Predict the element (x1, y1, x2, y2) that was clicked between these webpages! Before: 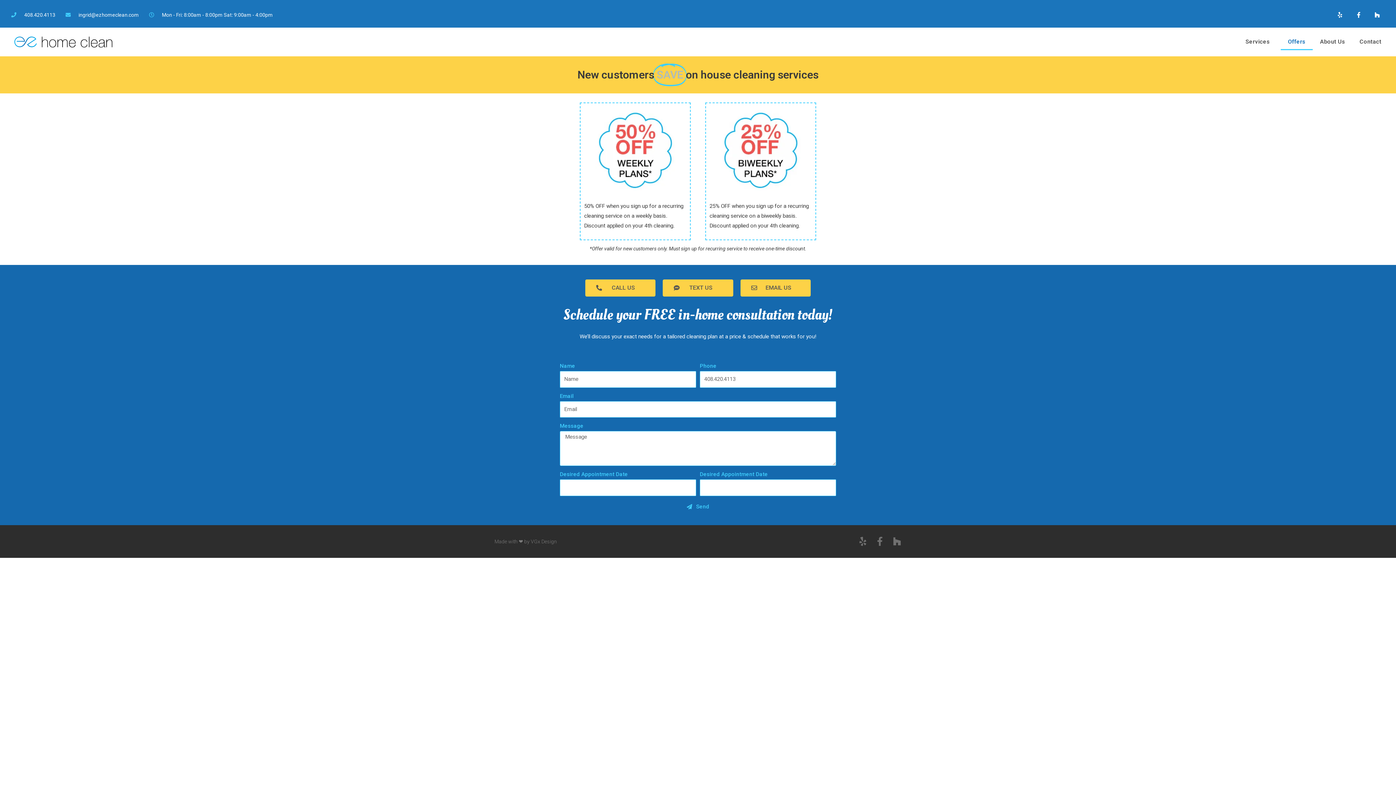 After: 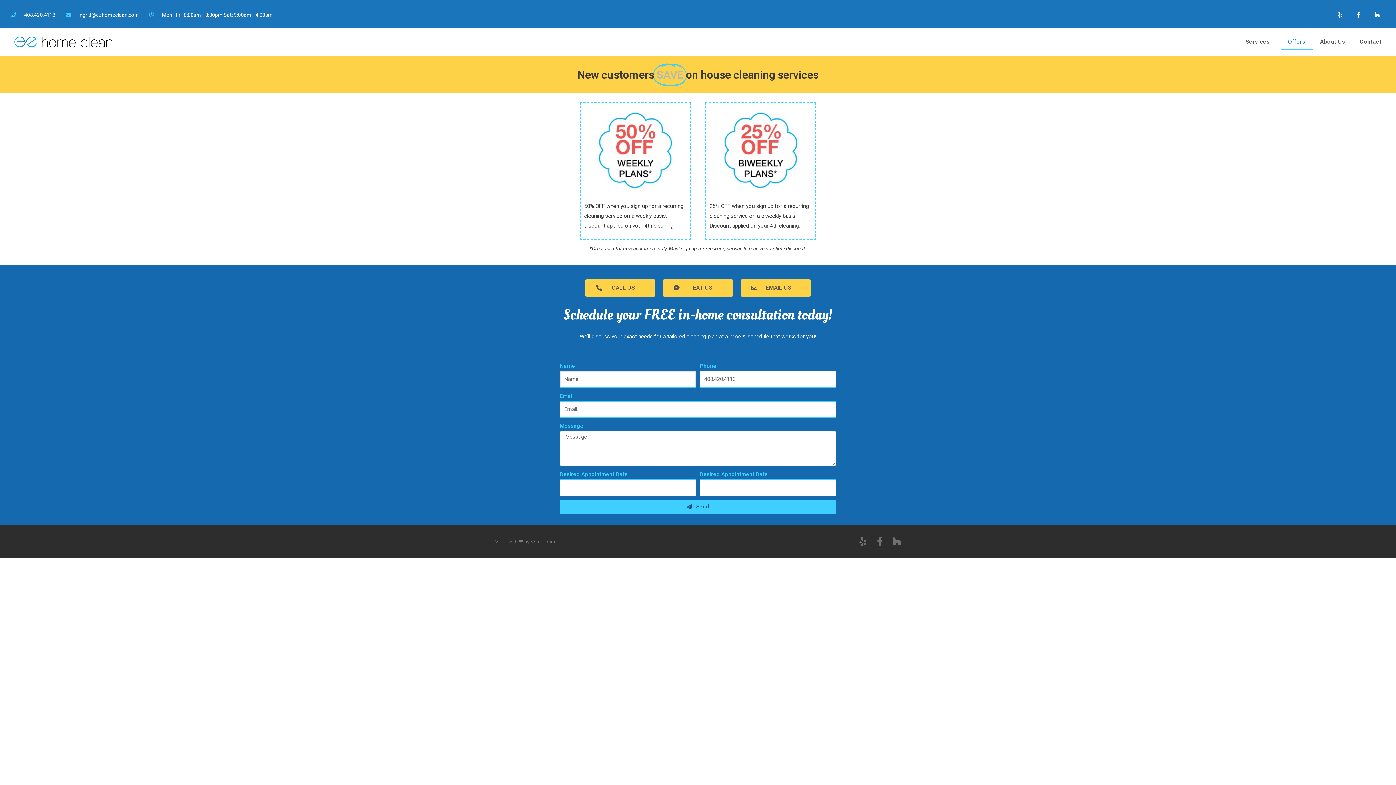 Action: label: Send bbox: (560, 499, 836, 514)